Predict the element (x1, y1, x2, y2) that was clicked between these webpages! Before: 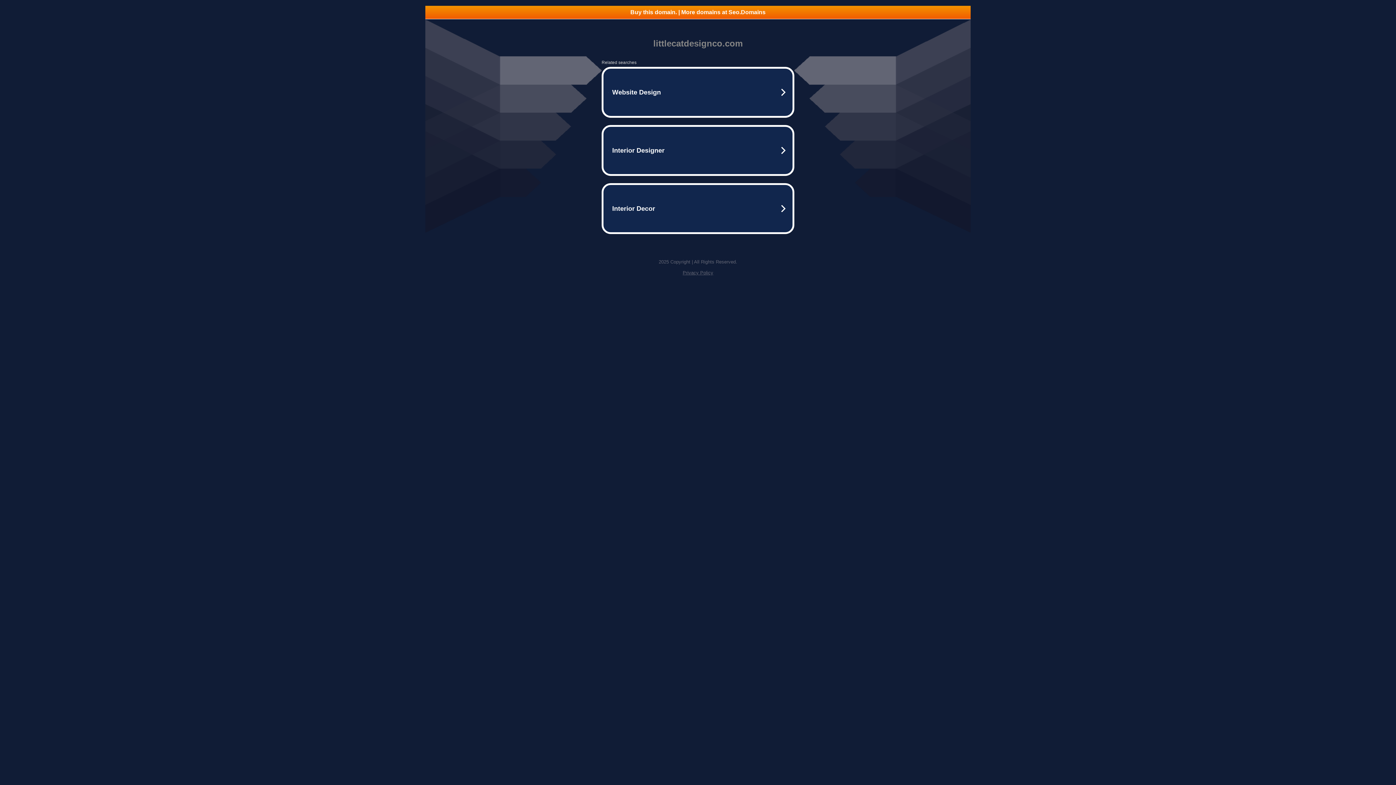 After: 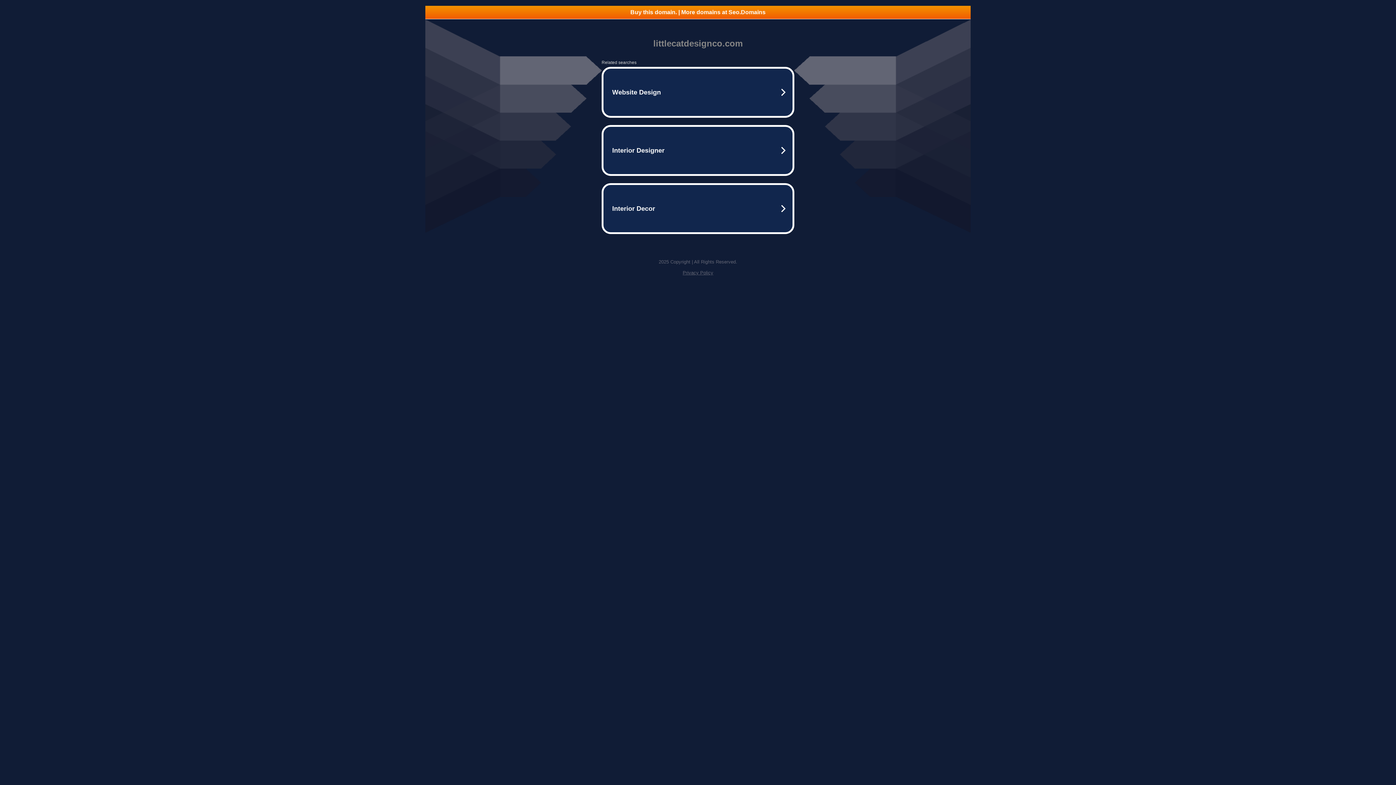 Action: label: Buy this domain. | More domains at Seo.Domains bbox: (425, 5, 970, 18)